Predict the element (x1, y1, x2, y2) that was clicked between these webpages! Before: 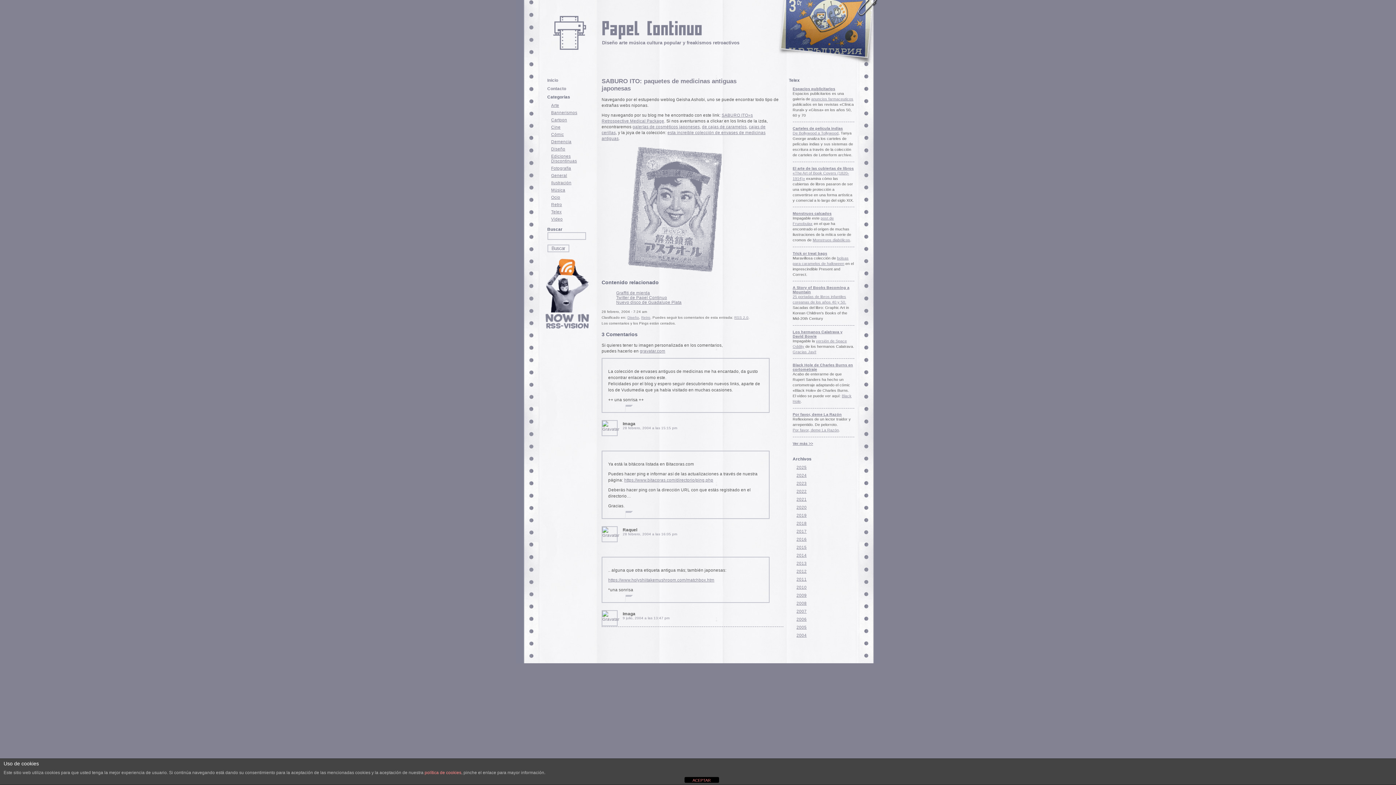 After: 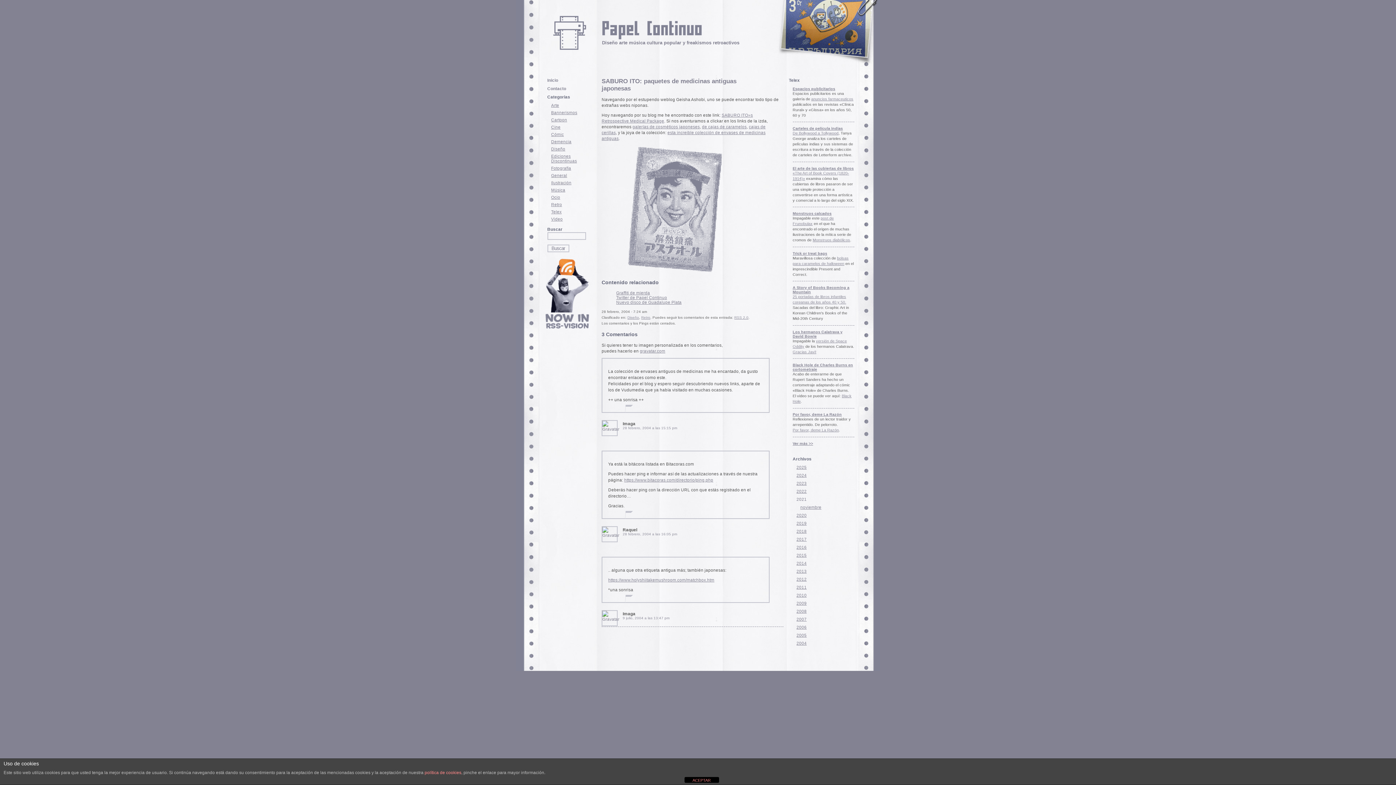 Action: label: 2021 bbox: (796, 497, 806, 501)